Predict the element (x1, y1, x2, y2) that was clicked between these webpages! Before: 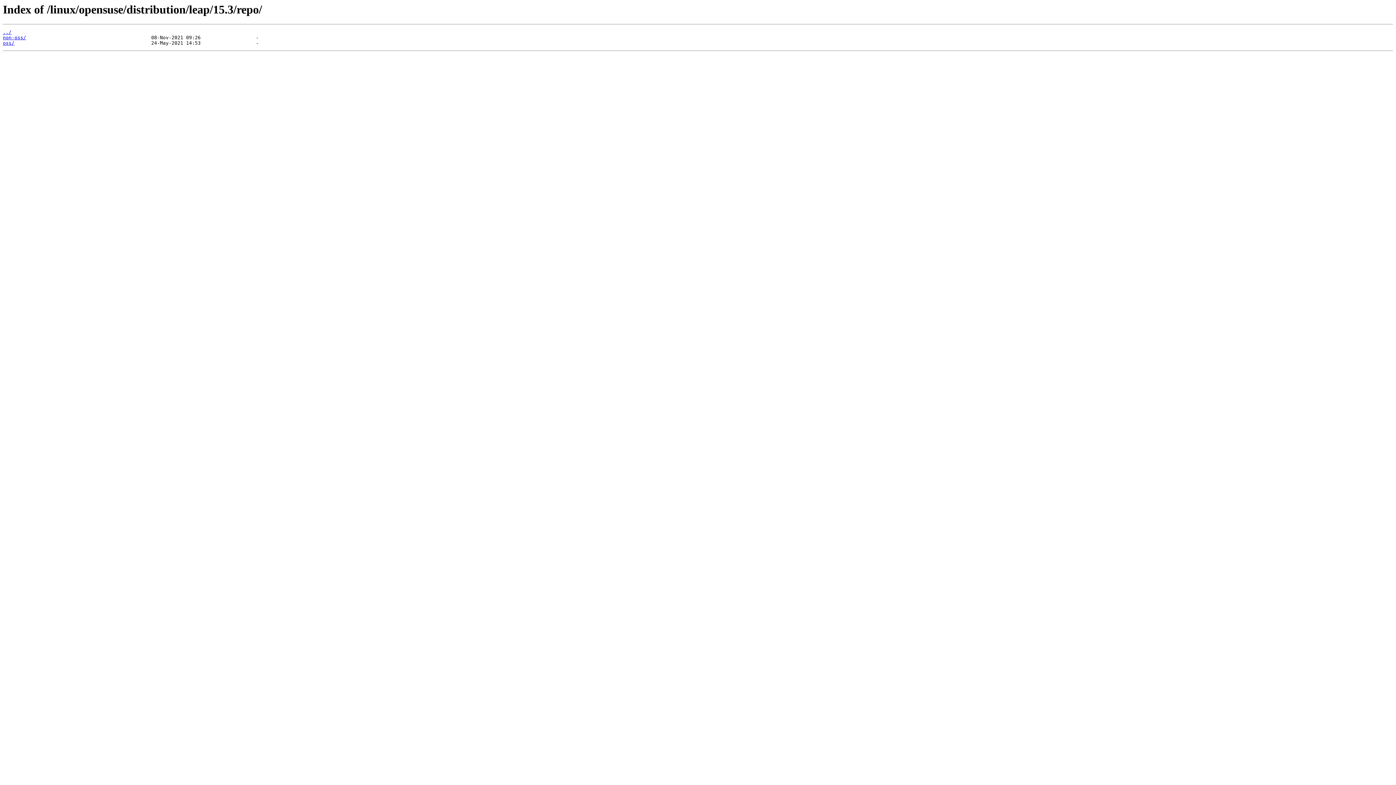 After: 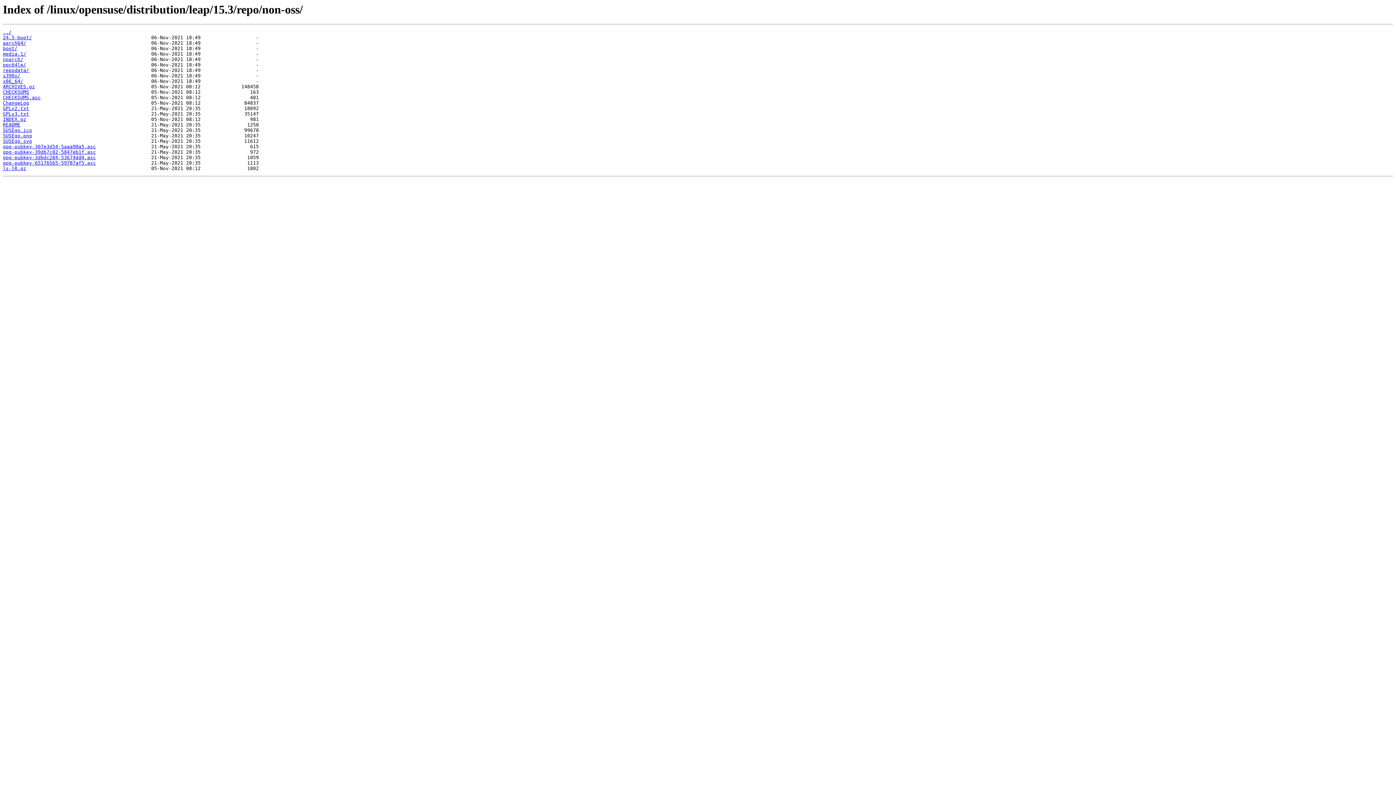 Action: label: non-oss/ bbox: (2, 35, 26, 40)